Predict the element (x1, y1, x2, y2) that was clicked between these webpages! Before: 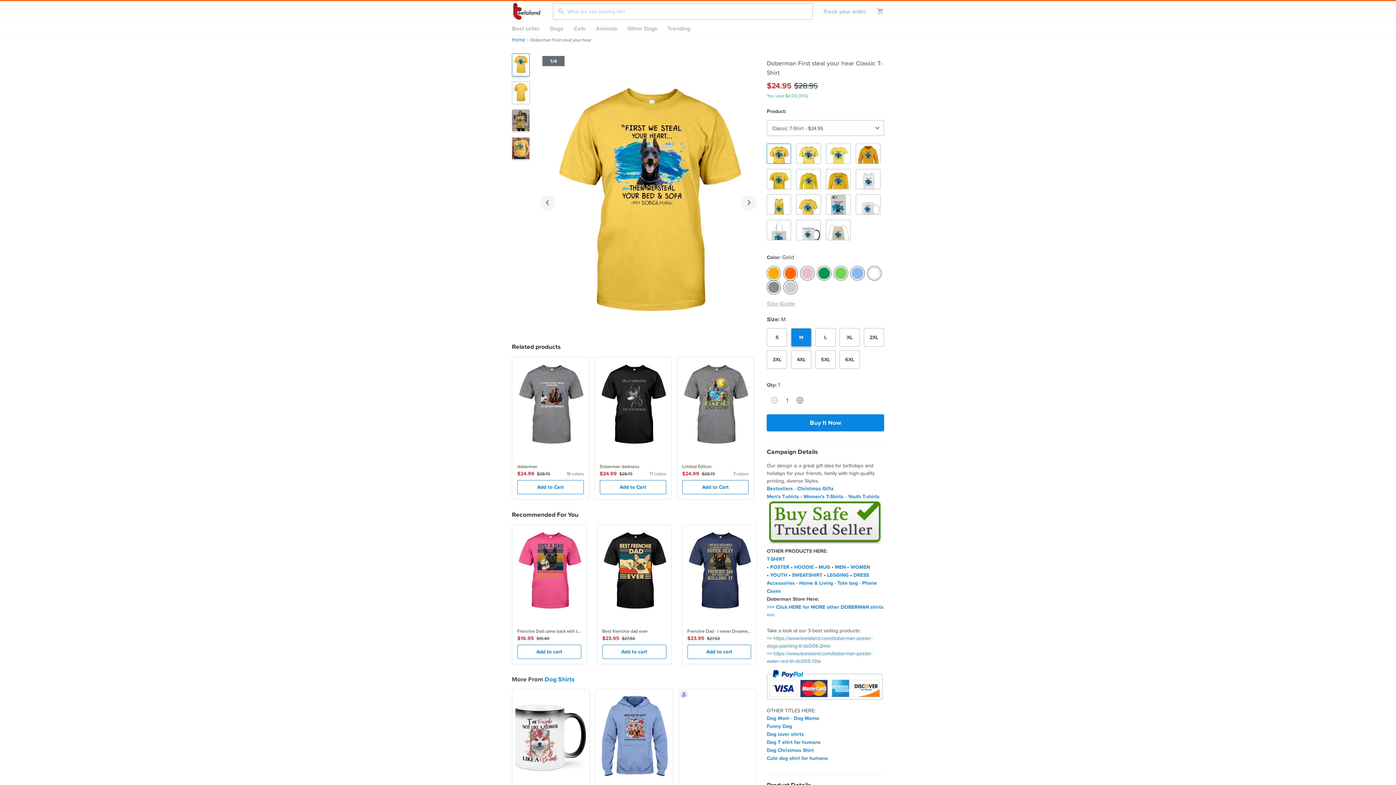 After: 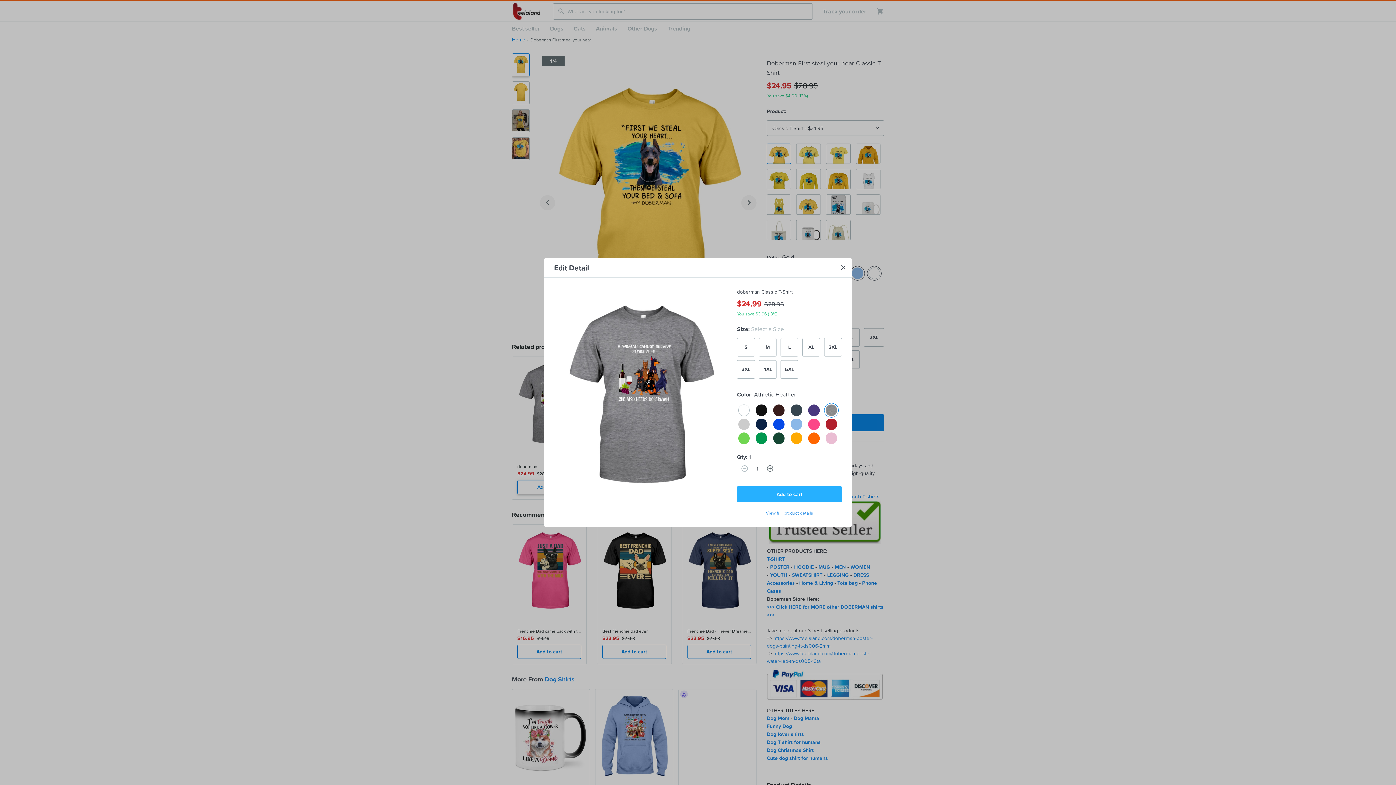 Action: bbox: (517, 480, 583, 494) label: Add to Cart